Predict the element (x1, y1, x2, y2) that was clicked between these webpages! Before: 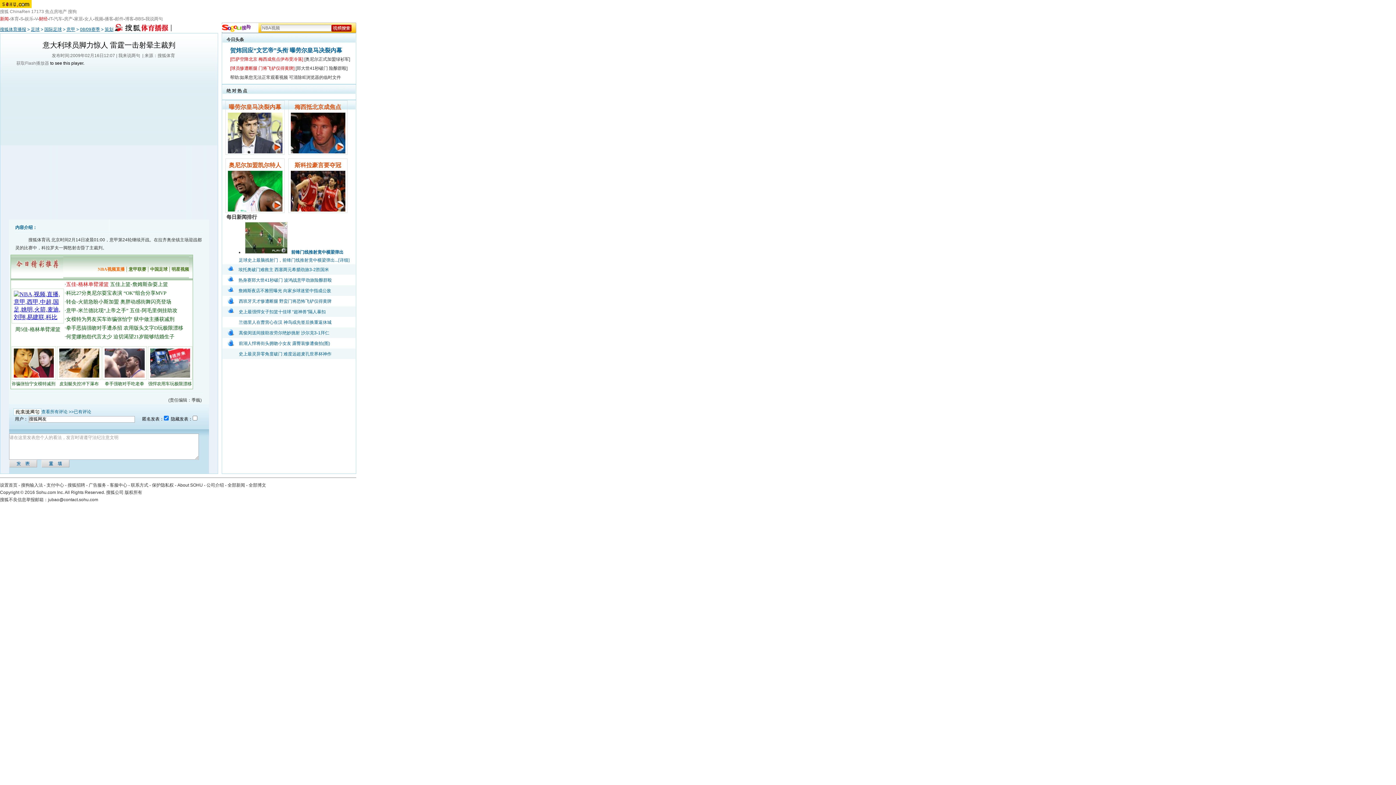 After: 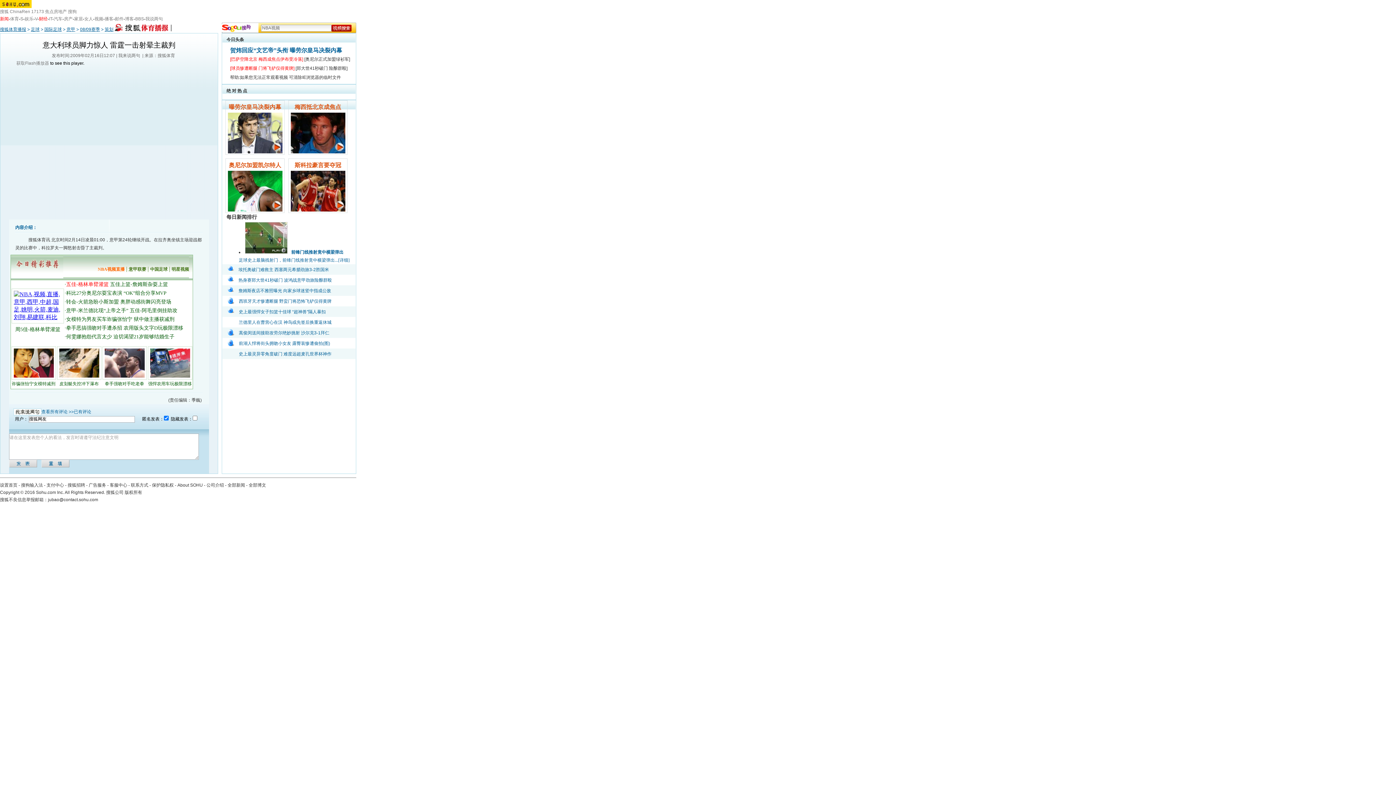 Action: bbox: (46, 482, 64, 488) label: 支付中心